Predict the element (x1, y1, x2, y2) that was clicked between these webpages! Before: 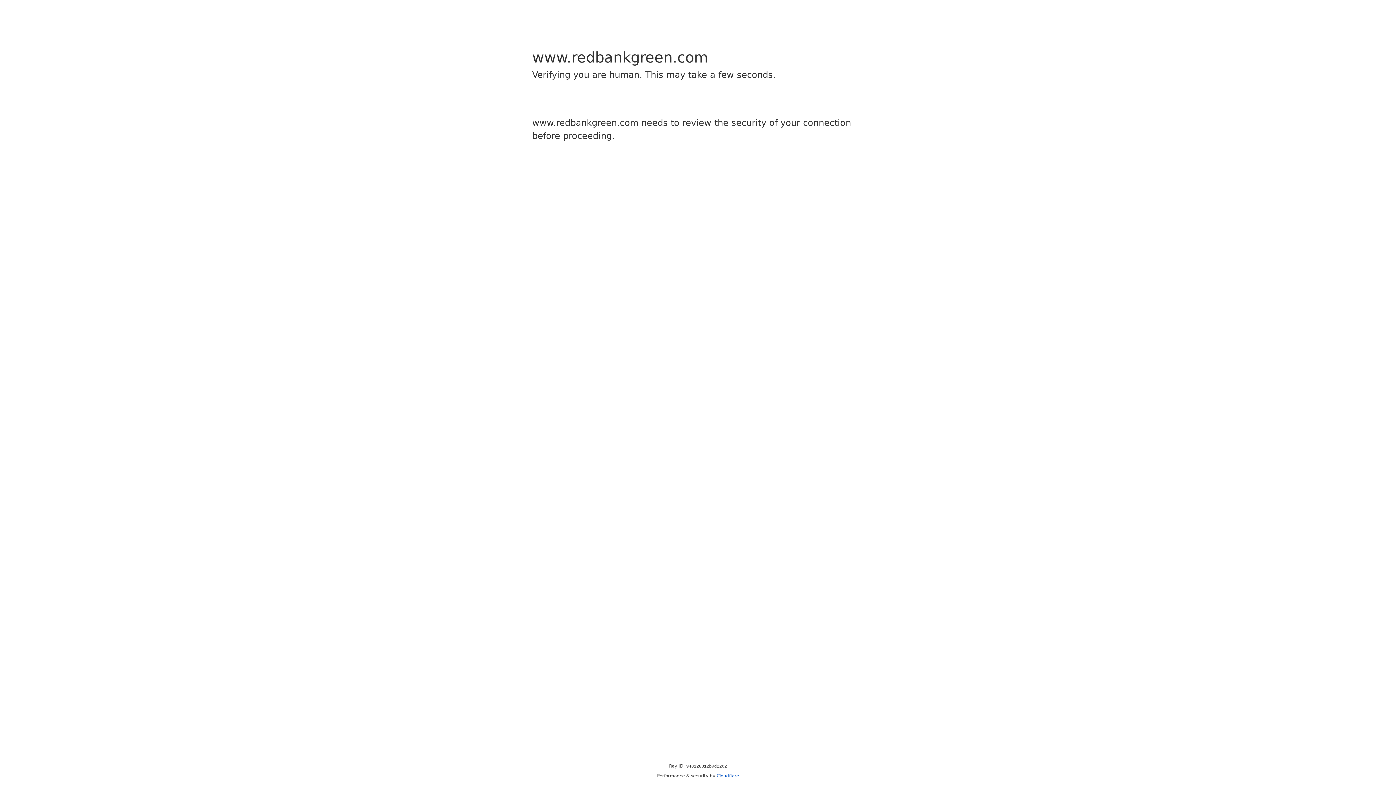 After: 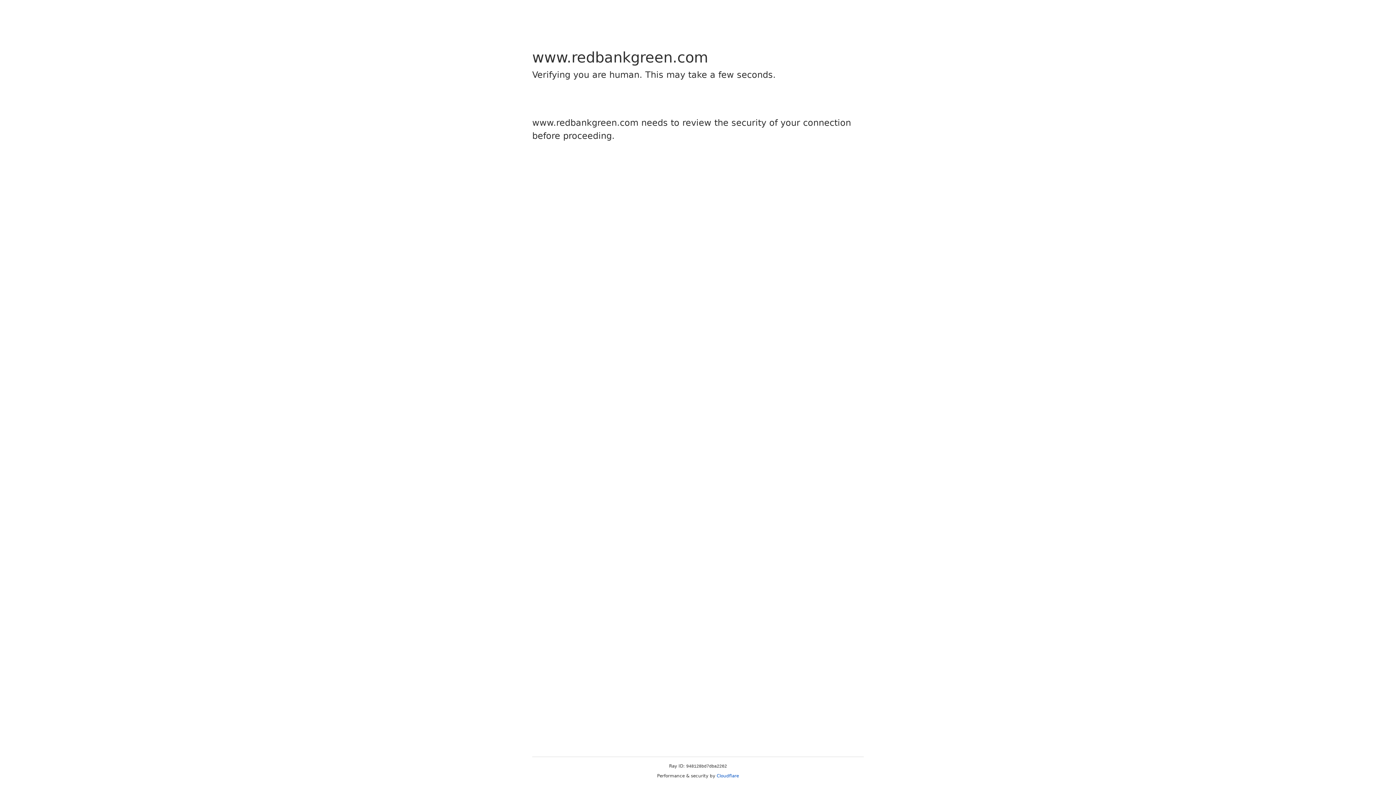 Action: label: Cloudflare bbox: (716, 773, 739, 778)